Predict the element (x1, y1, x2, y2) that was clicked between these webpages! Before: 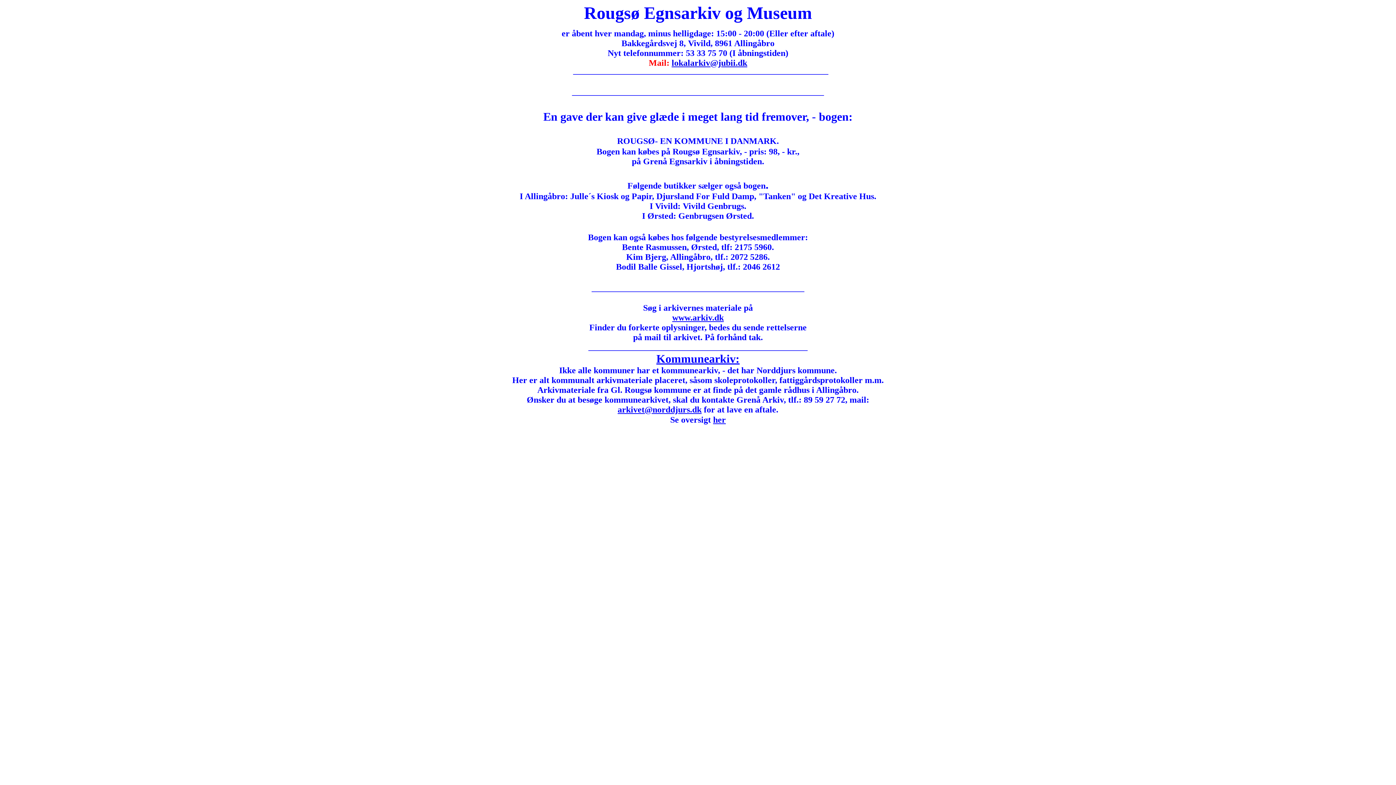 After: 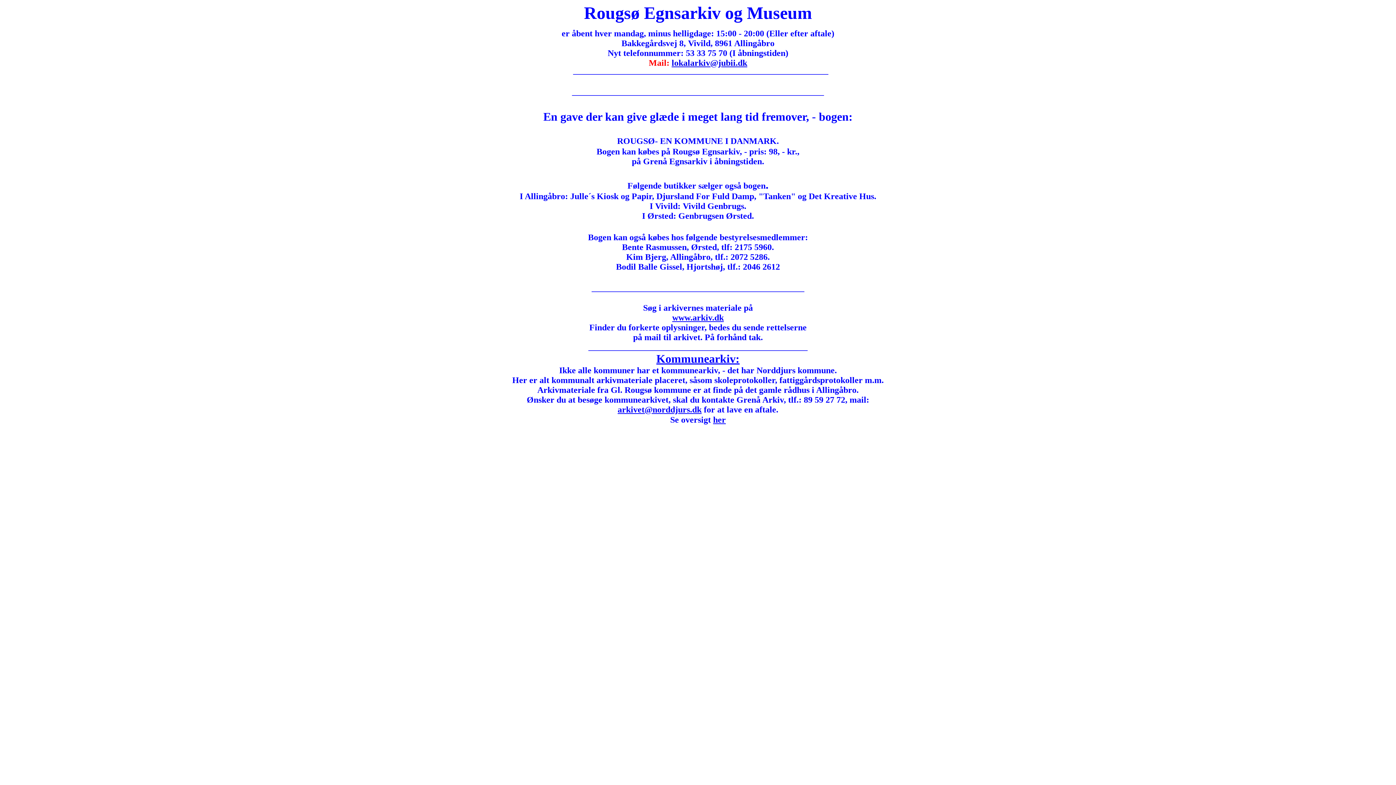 Action: label: arkivet@norddjurs.dk bbox: (617, 405, 701, 414)